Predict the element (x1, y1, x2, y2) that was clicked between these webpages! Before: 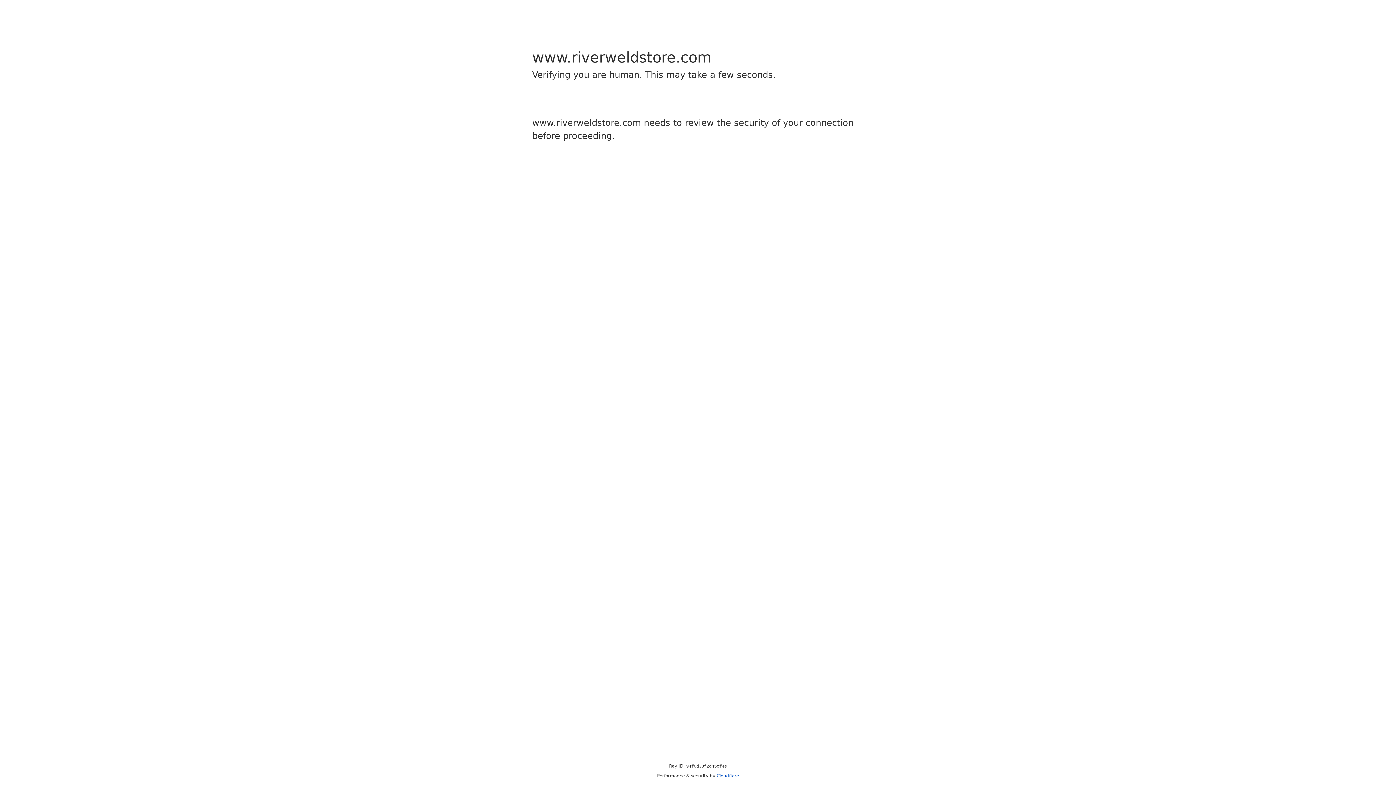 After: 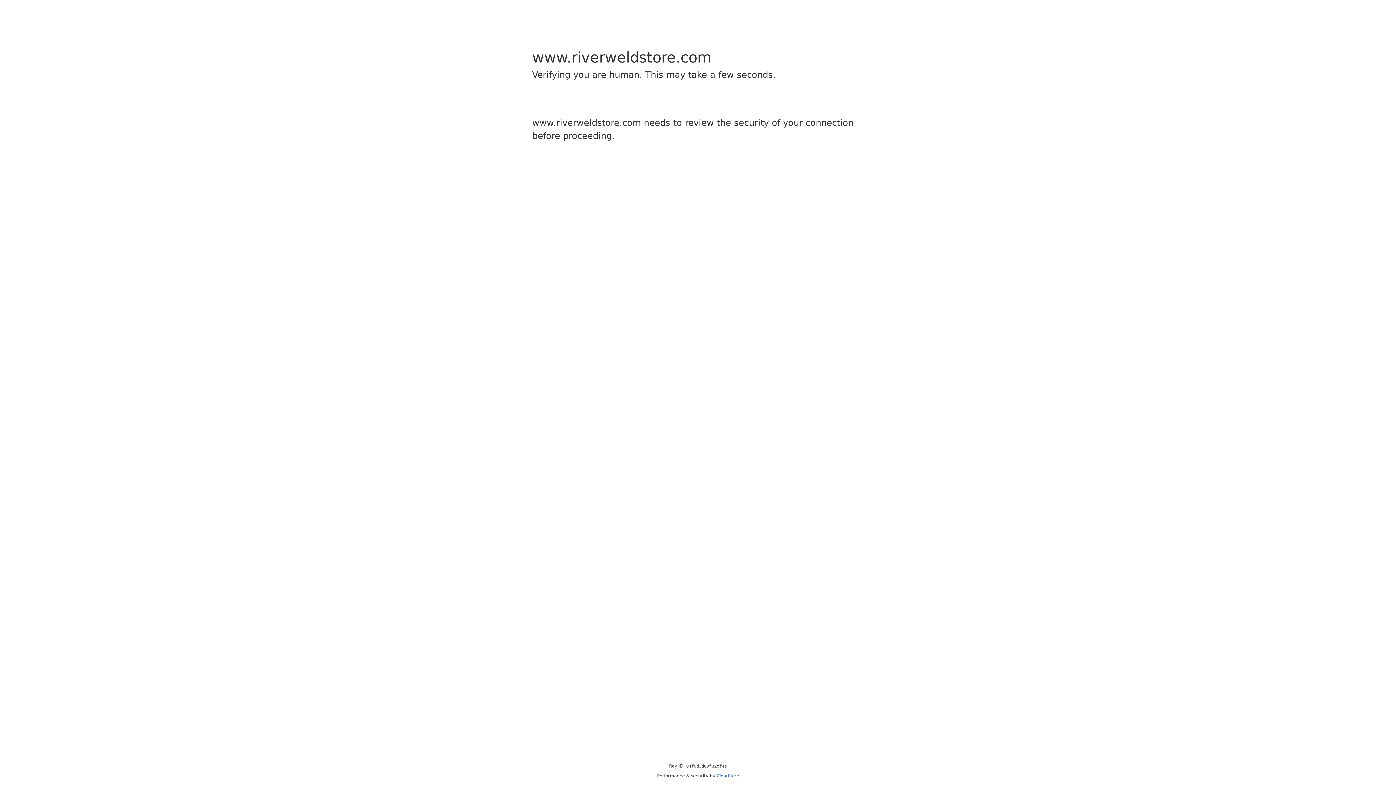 Action: label: Cloudflare bbox: (716, 773, 739, 778)